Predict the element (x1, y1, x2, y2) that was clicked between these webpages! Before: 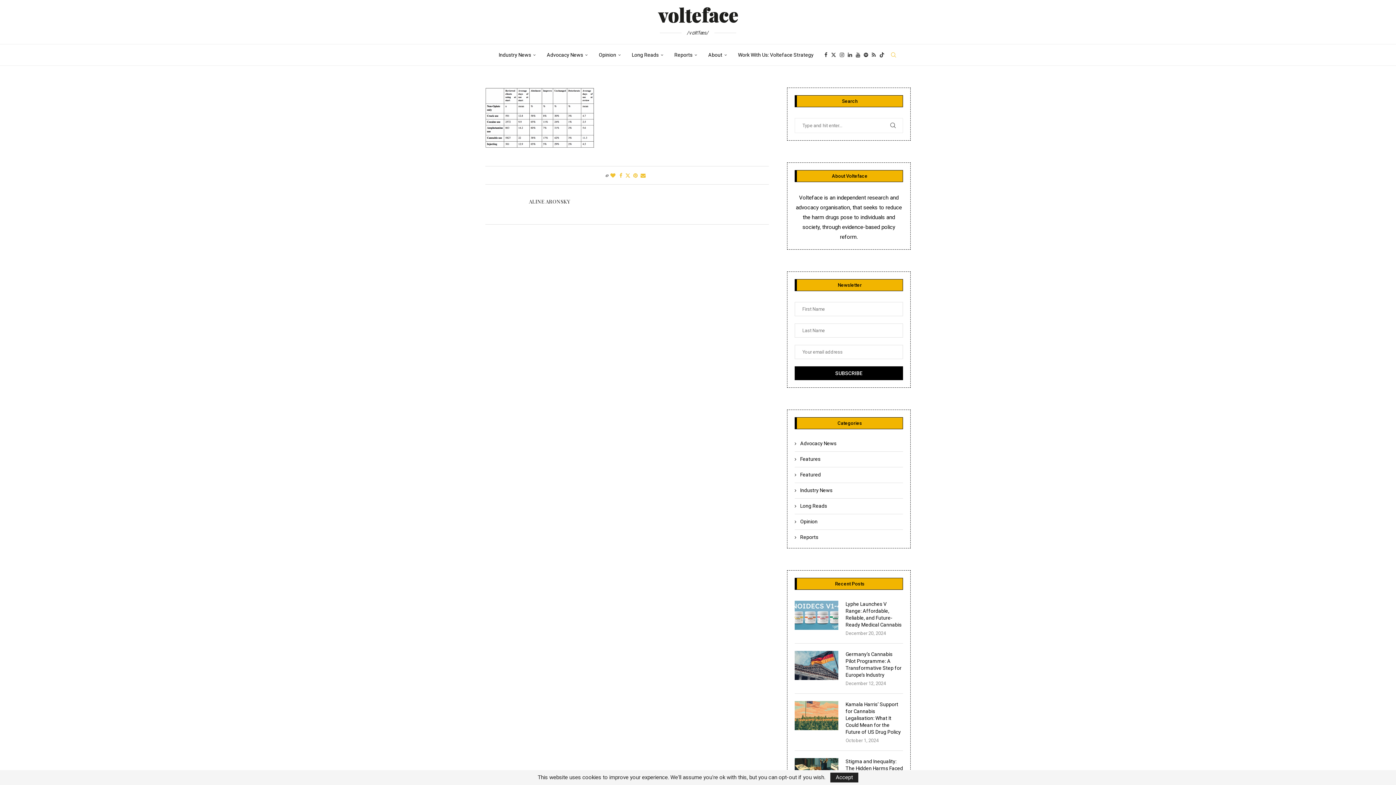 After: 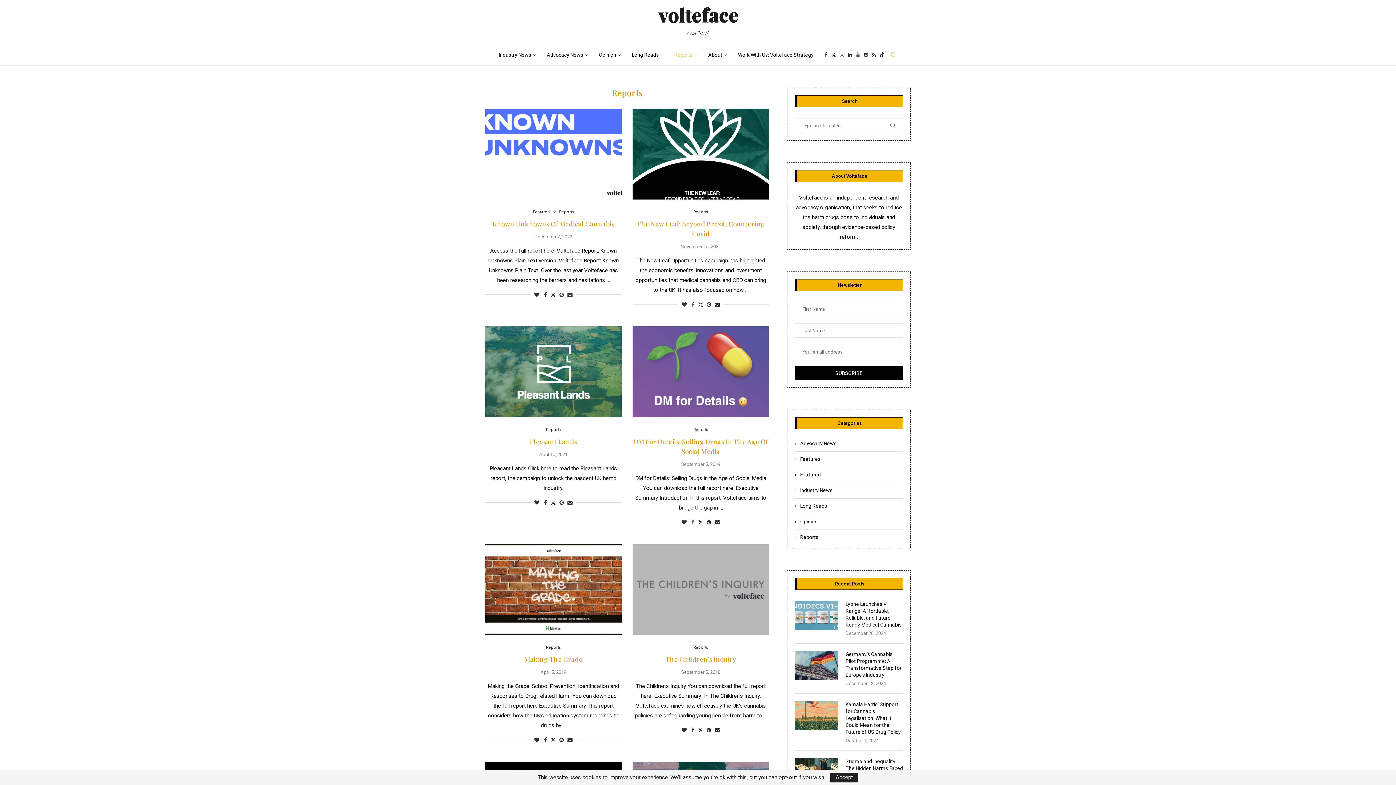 Action: label: Reports bbox: (794, 534, 903, 541)